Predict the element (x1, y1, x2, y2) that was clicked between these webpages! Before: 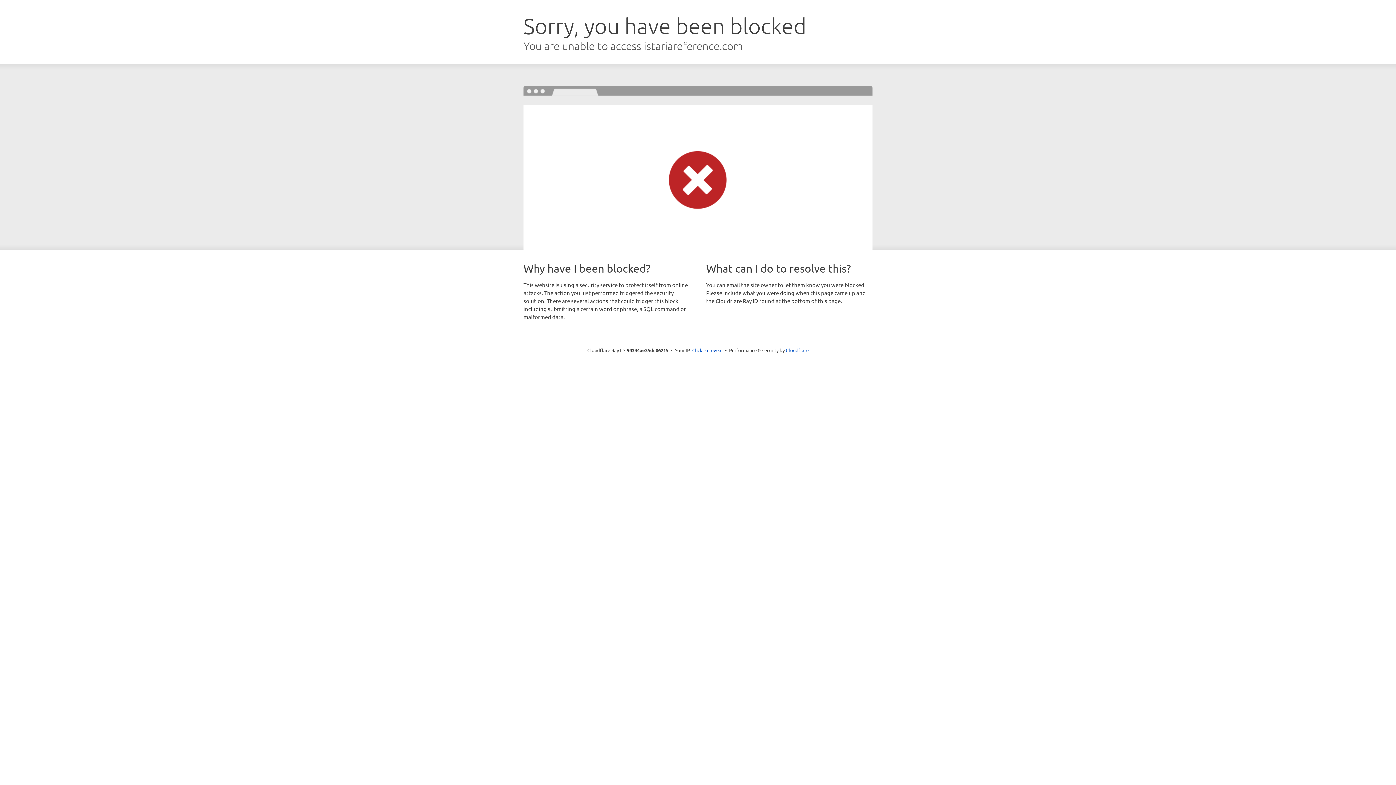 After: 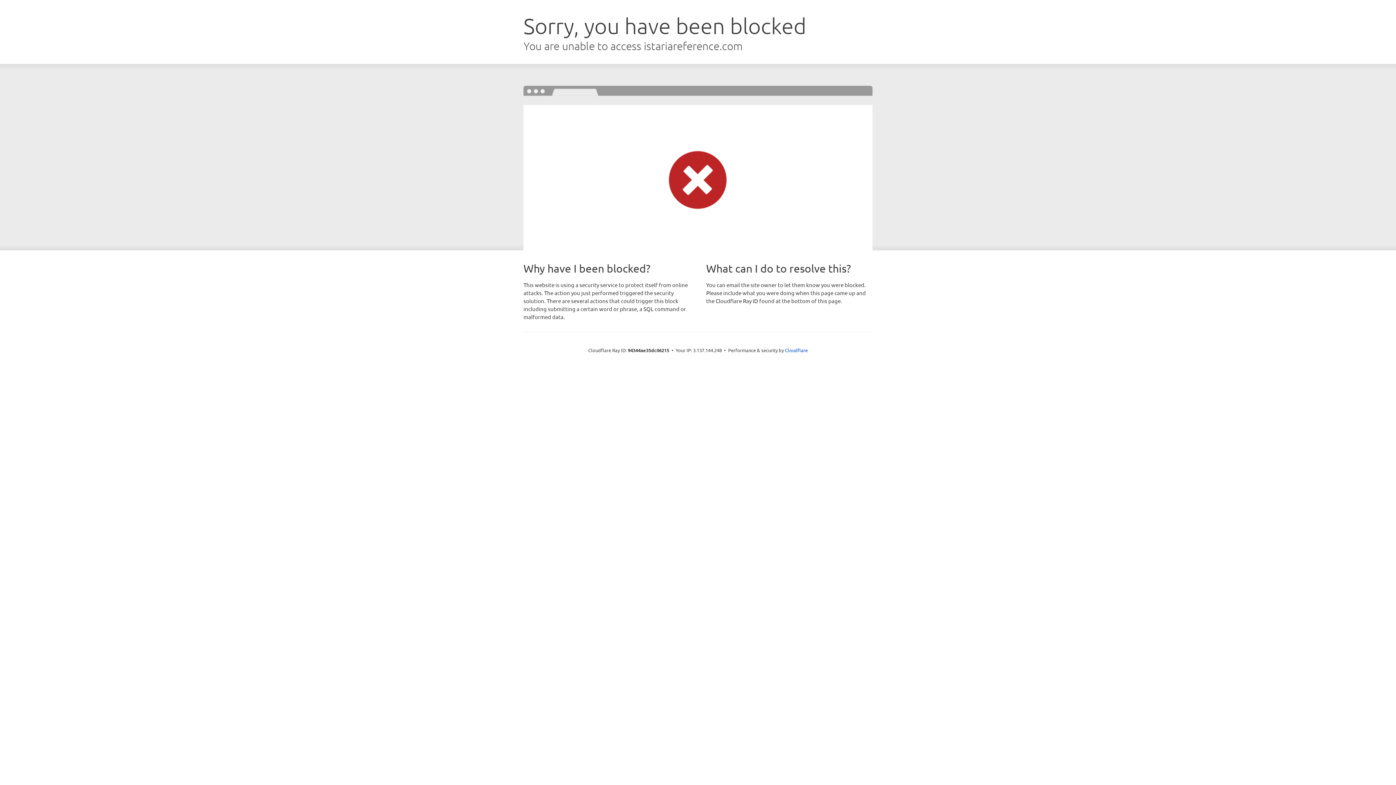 Action: label: Click to reveal bbox: (692, 346, 722, 353)